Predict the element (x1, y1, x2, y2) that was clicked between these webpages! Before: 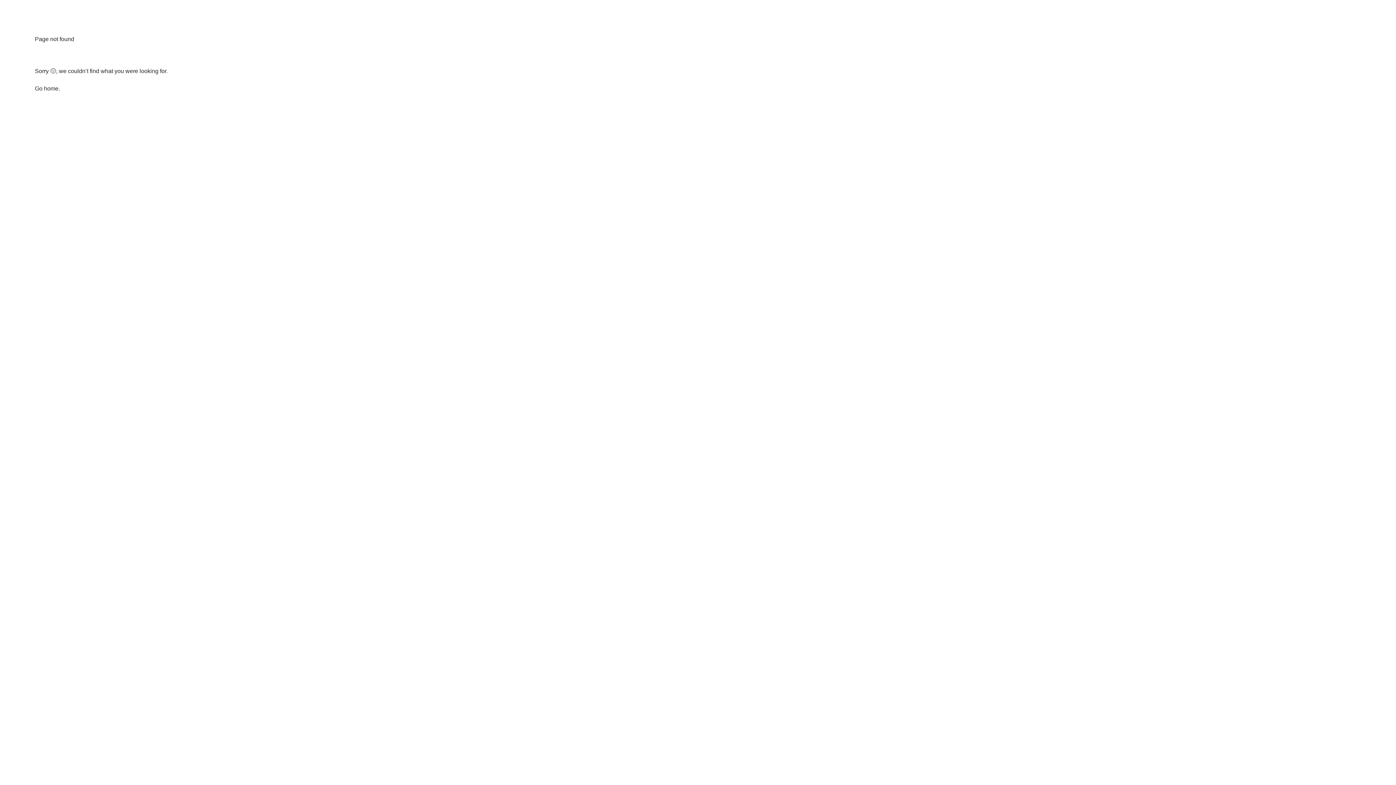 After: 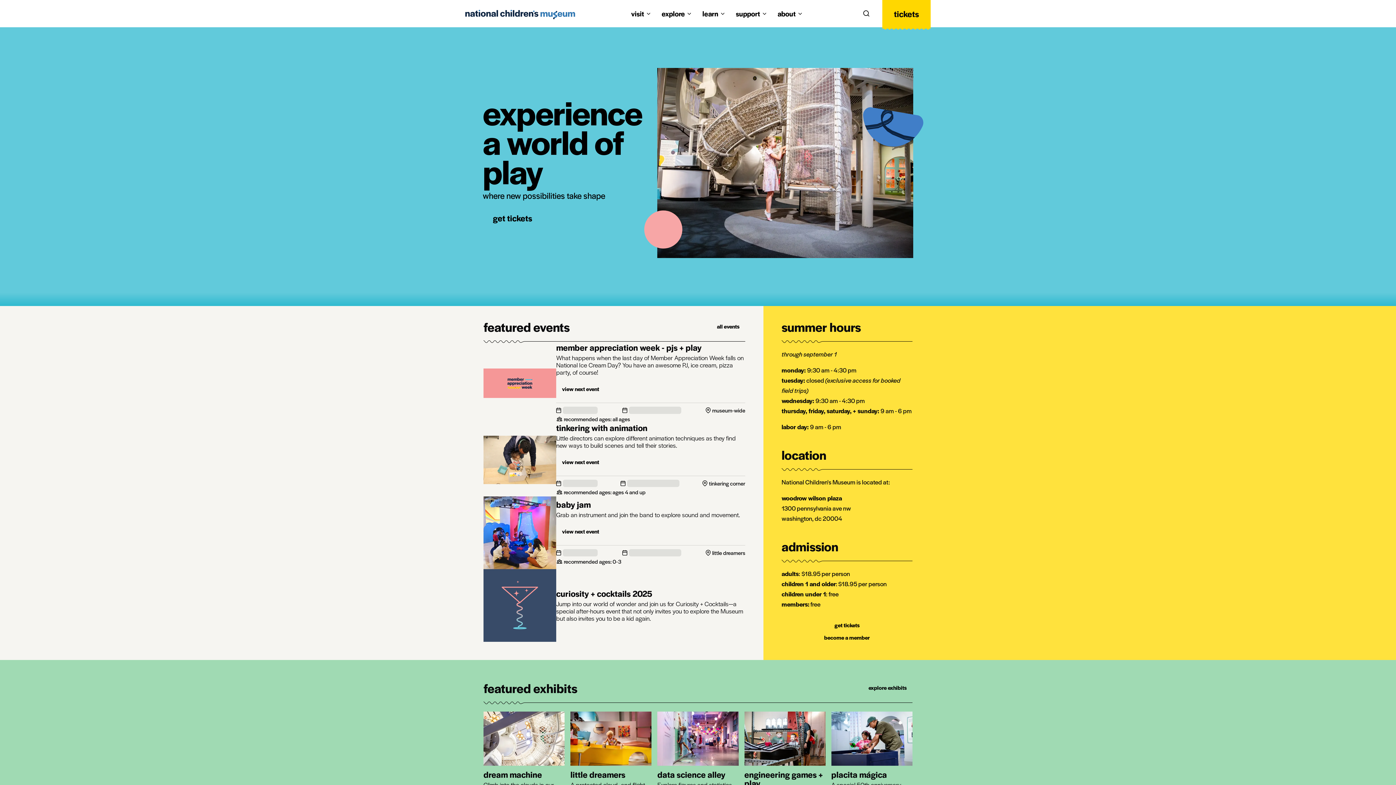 Action: label: Go home bbox: (34, 85, 58, 91)